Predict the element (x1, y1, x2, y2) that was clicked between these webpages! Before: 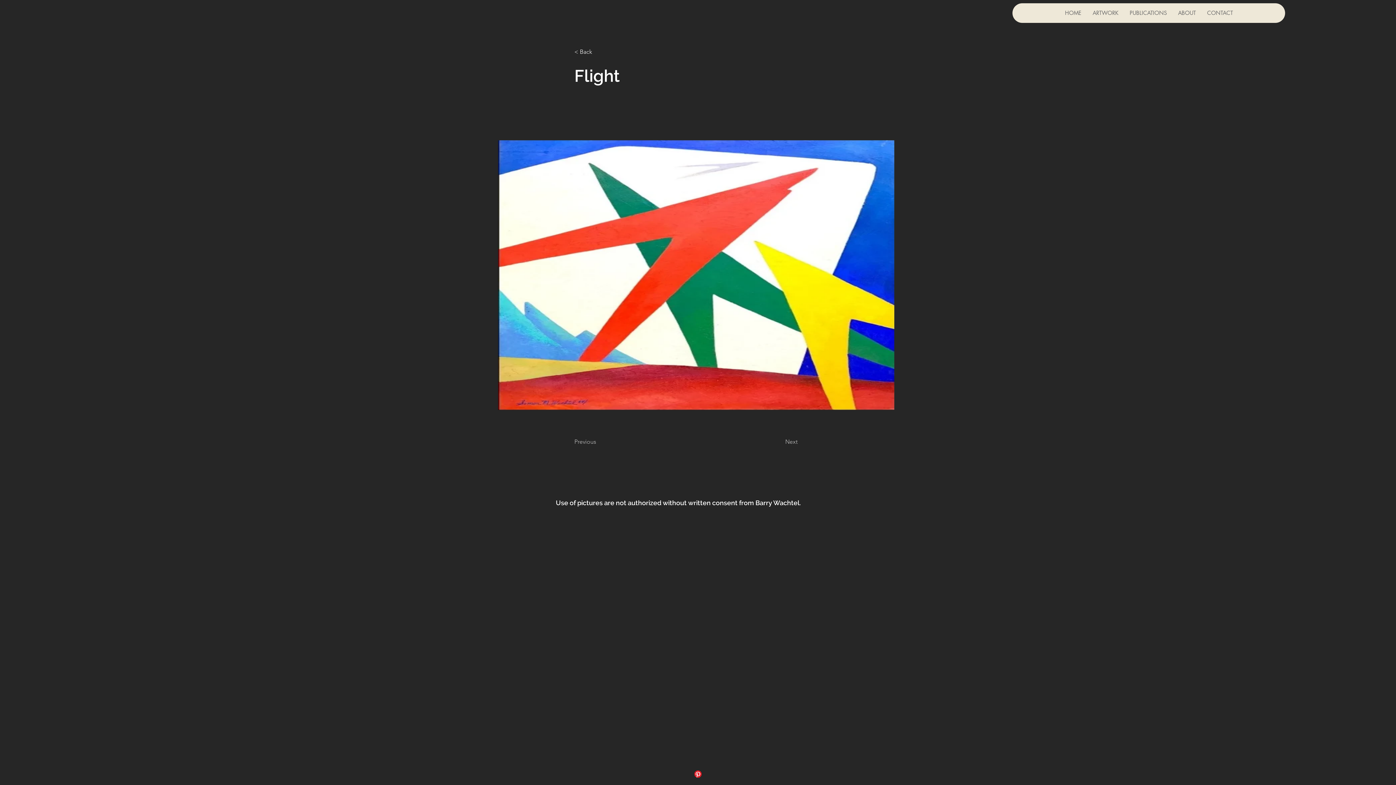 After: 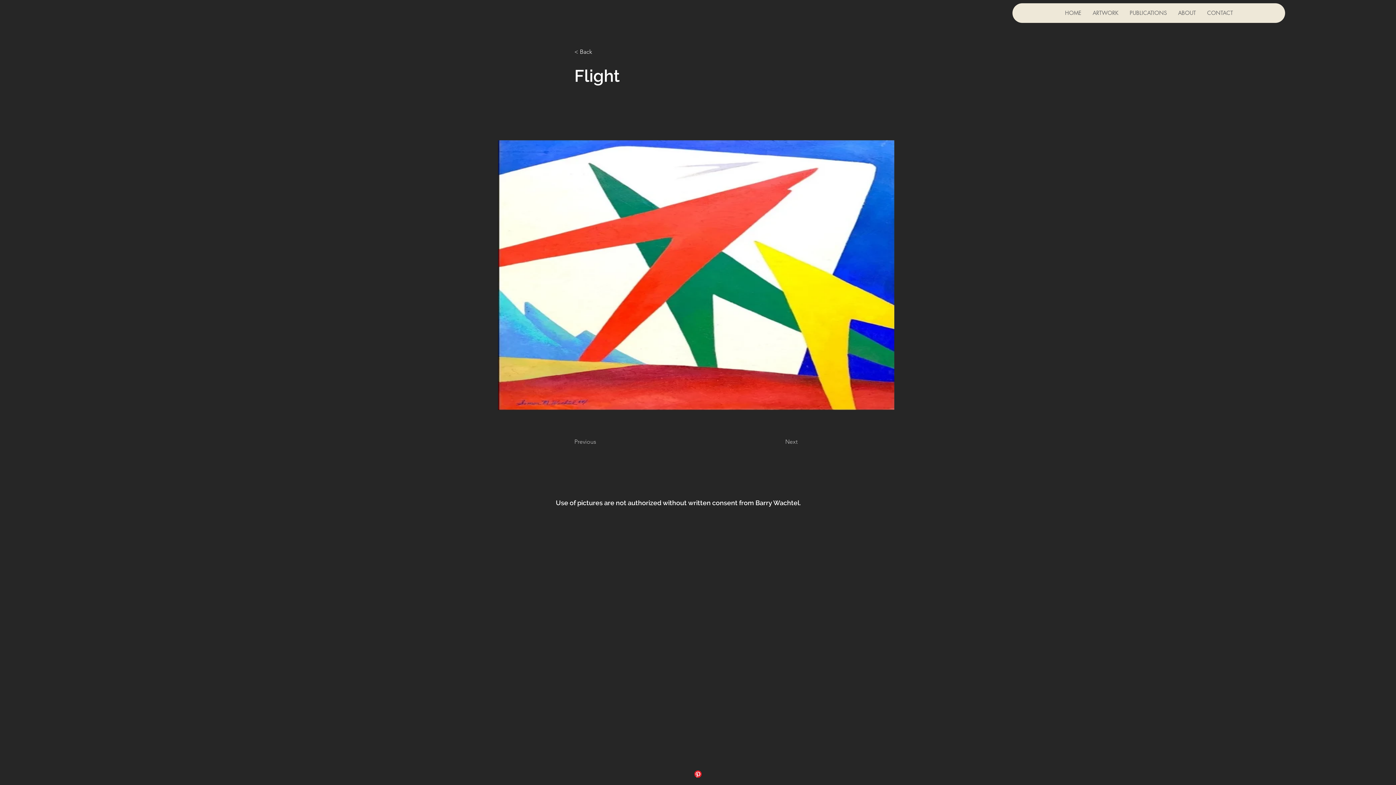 Action: label: Pinterest bbox: (694, 770, 701, 778)